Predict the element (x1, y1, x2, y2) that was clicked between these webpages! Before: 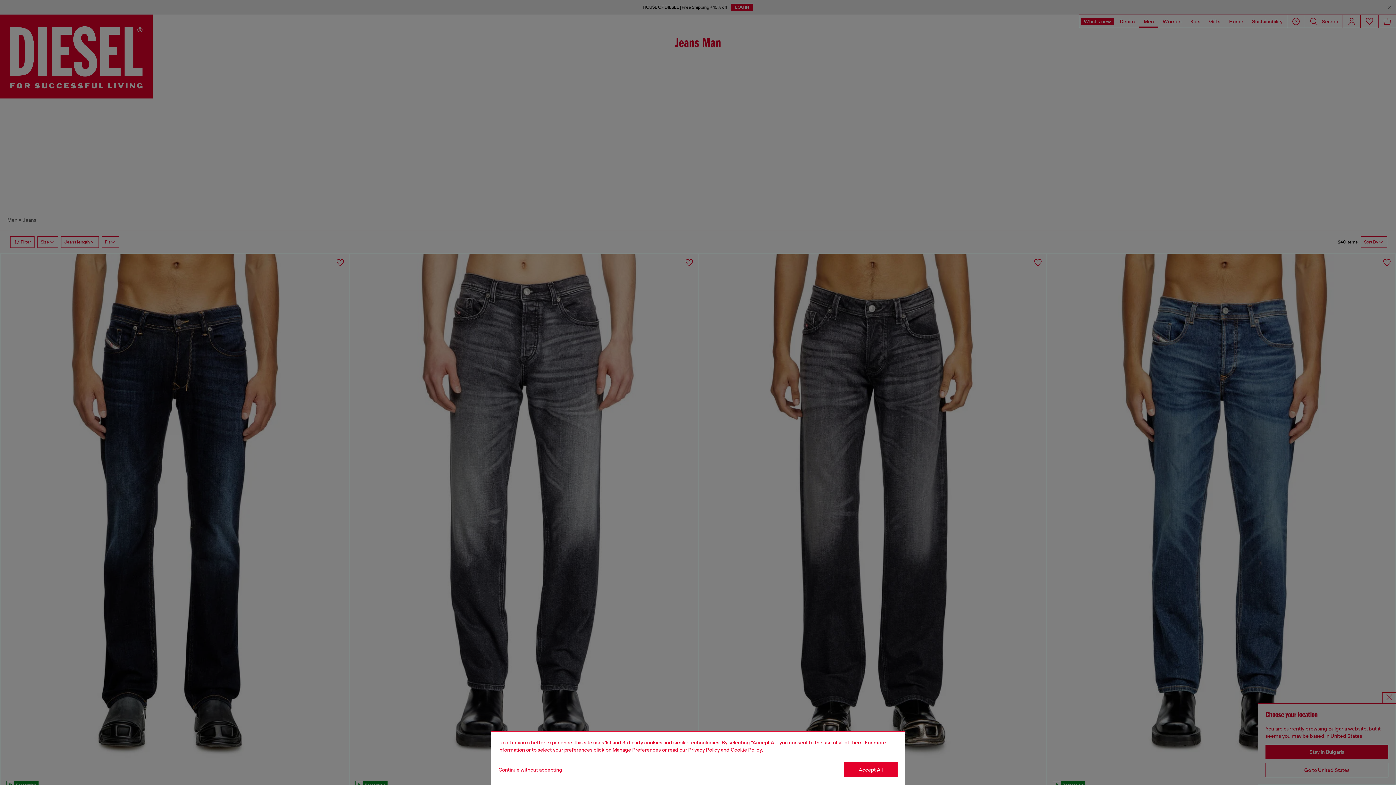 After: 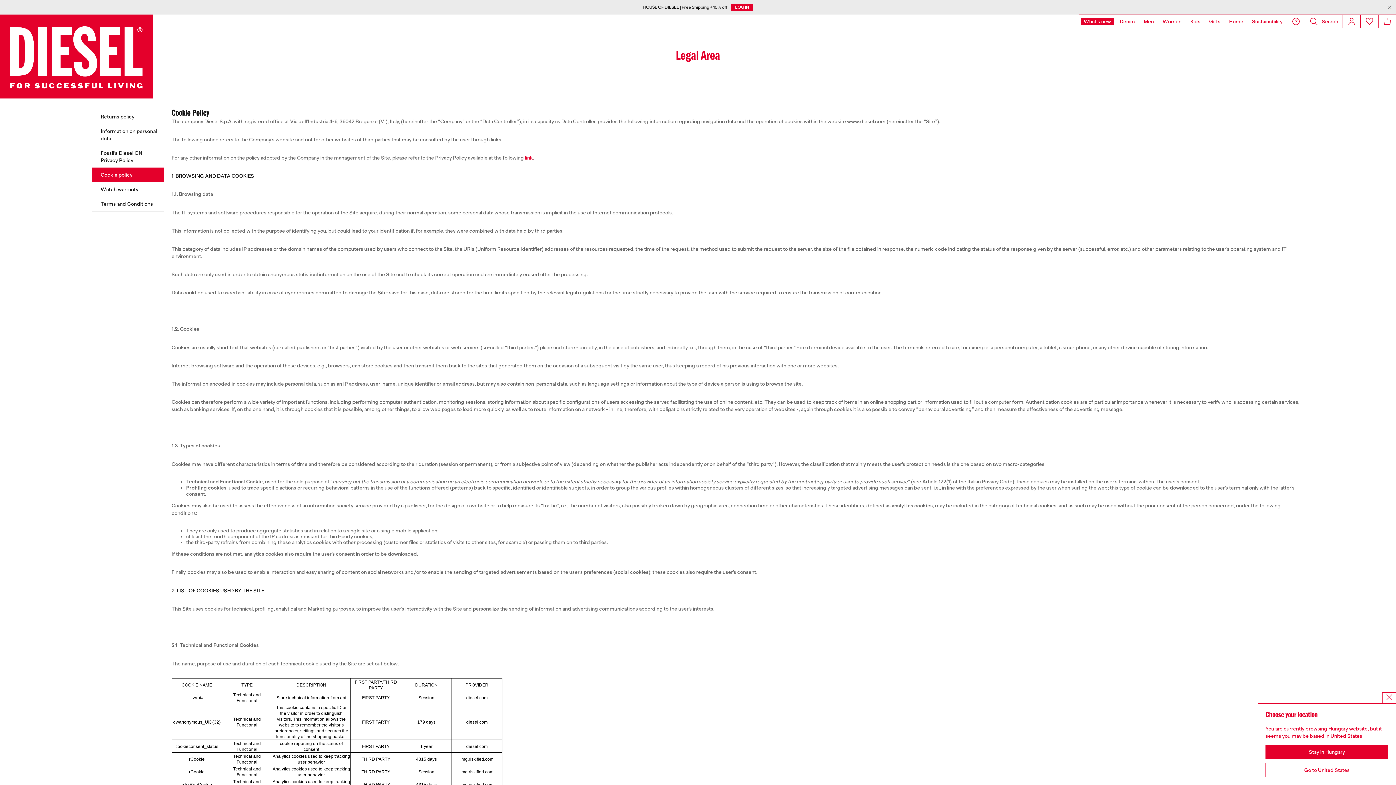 Action: label: Cookie Policy bbox: (730, 747, 762, 753)